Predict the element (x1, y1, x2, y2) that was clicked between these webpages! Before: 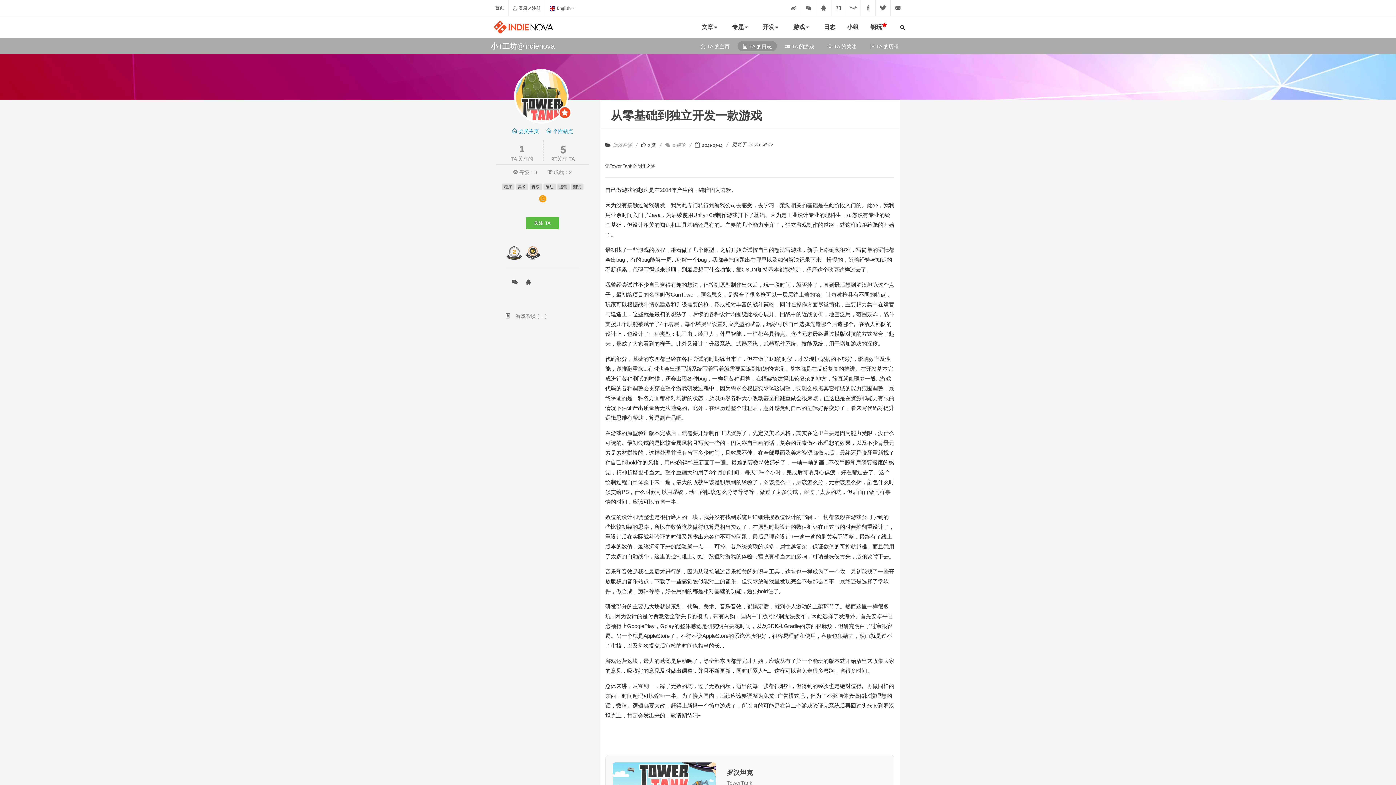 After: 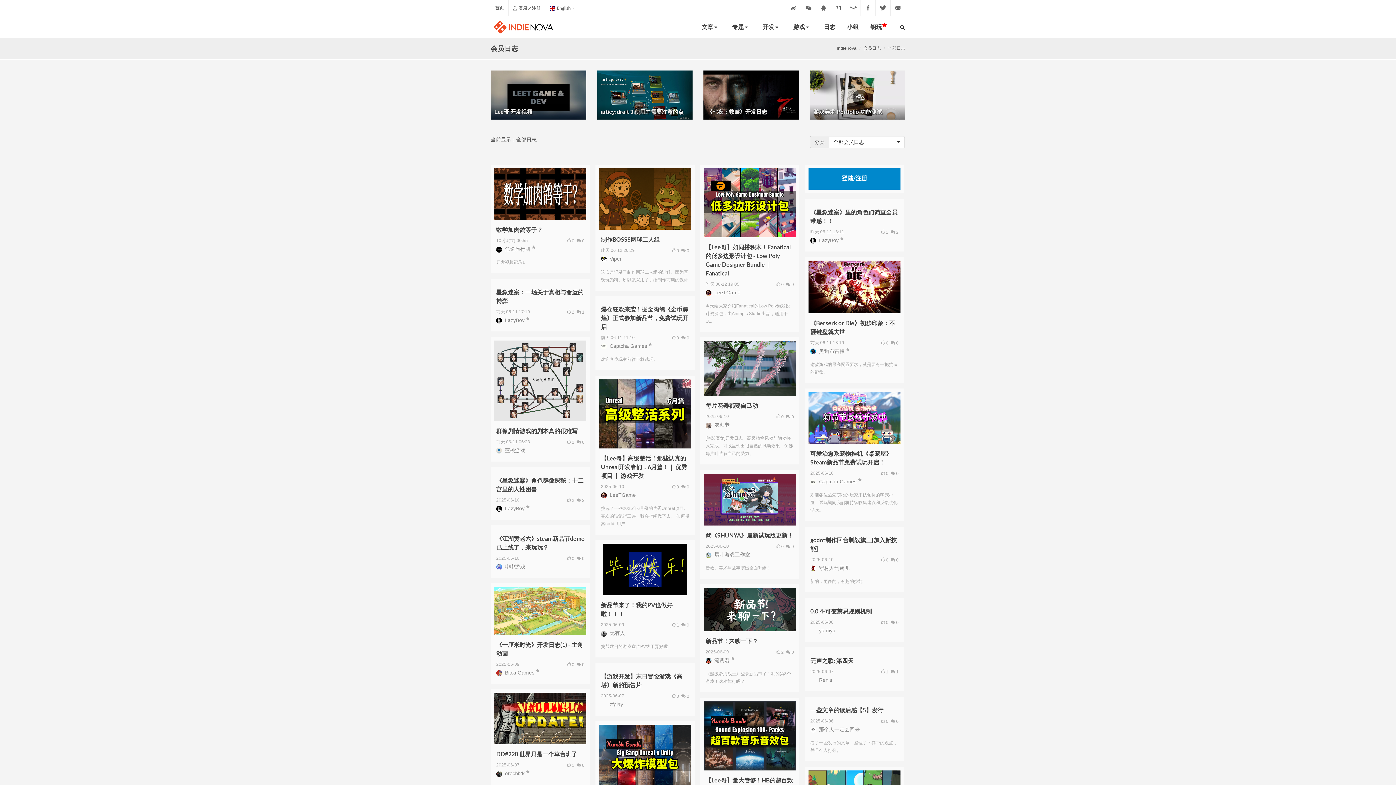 Action: label: 日志 bbox: (818, 16, 841, 38)